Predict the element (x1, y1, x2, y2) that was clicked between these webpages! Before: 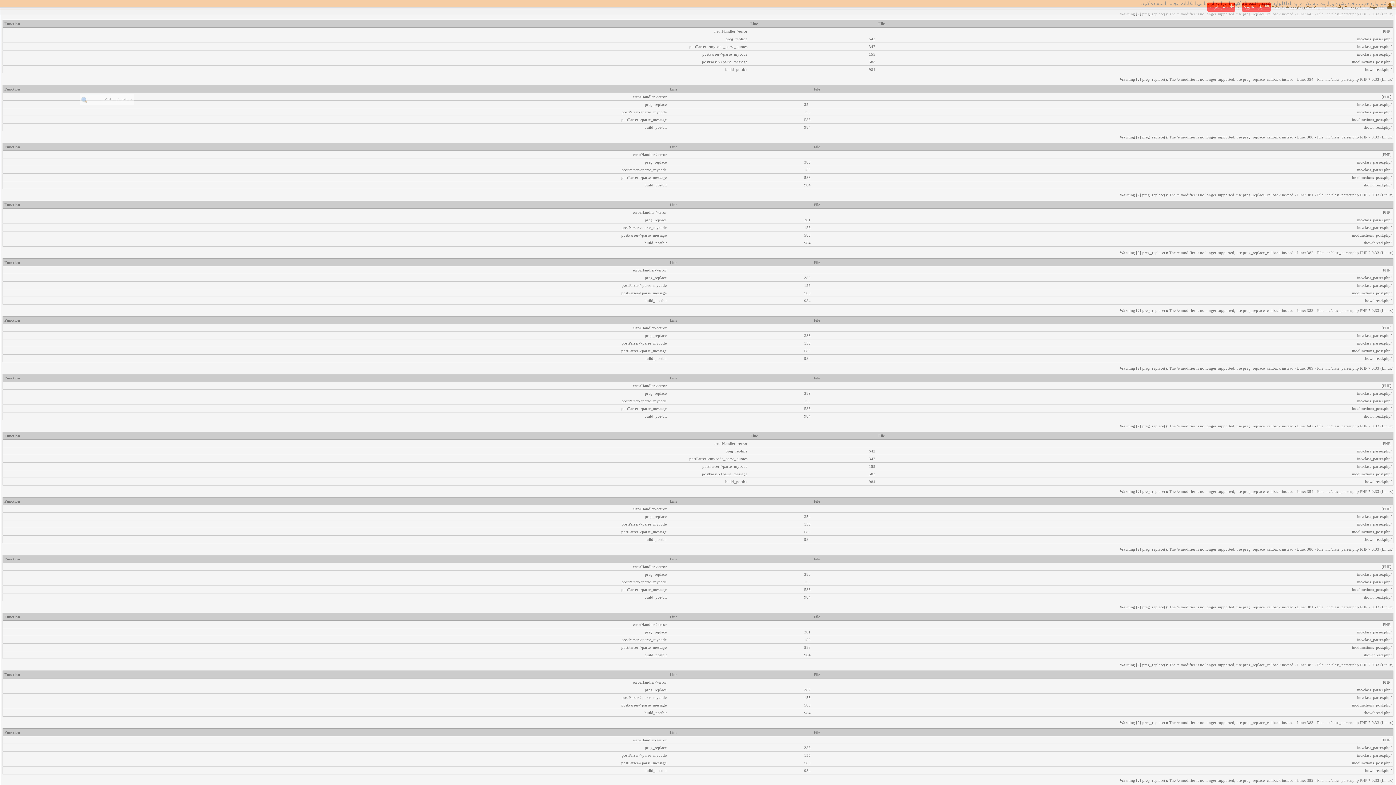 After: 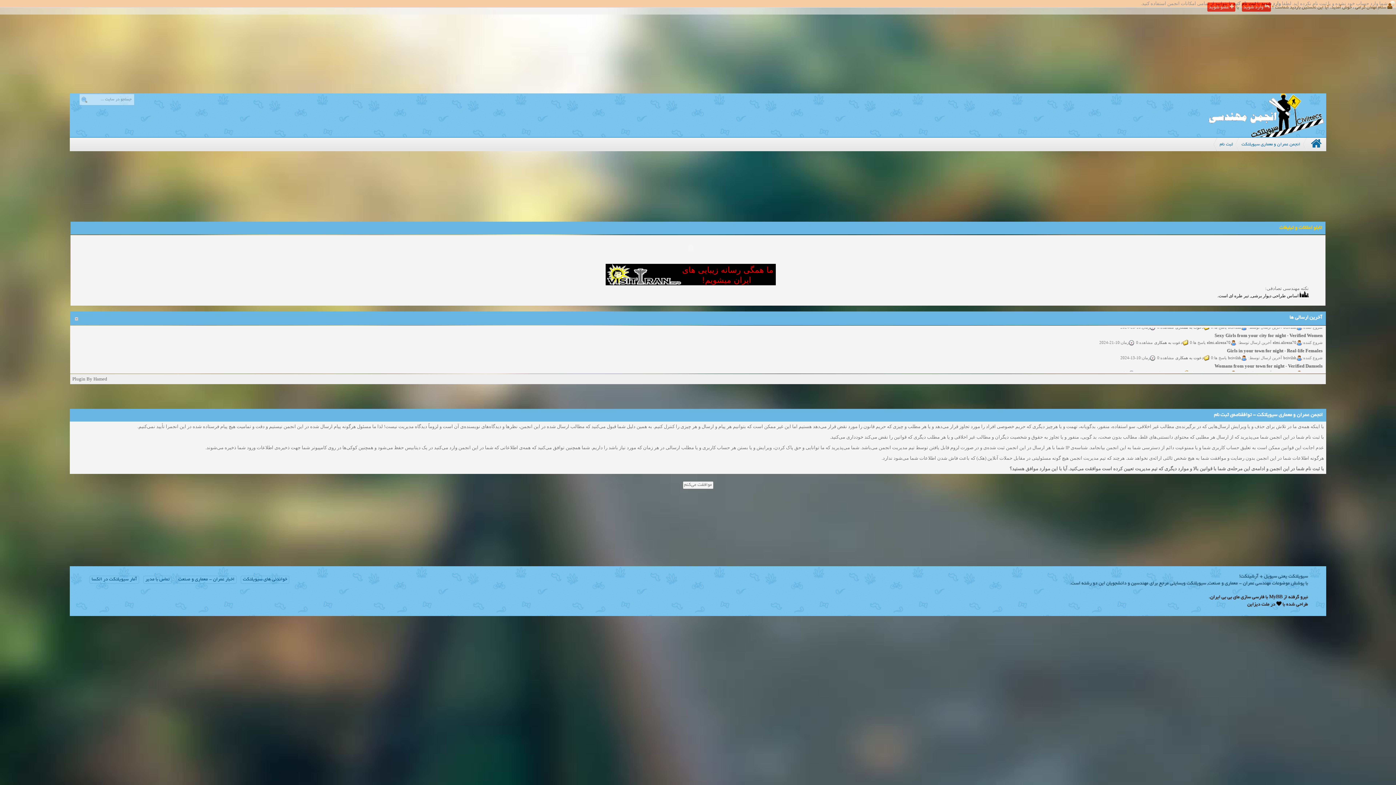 Action: bbox: (1207, 2, 1235, 11) label:  عضو شوید